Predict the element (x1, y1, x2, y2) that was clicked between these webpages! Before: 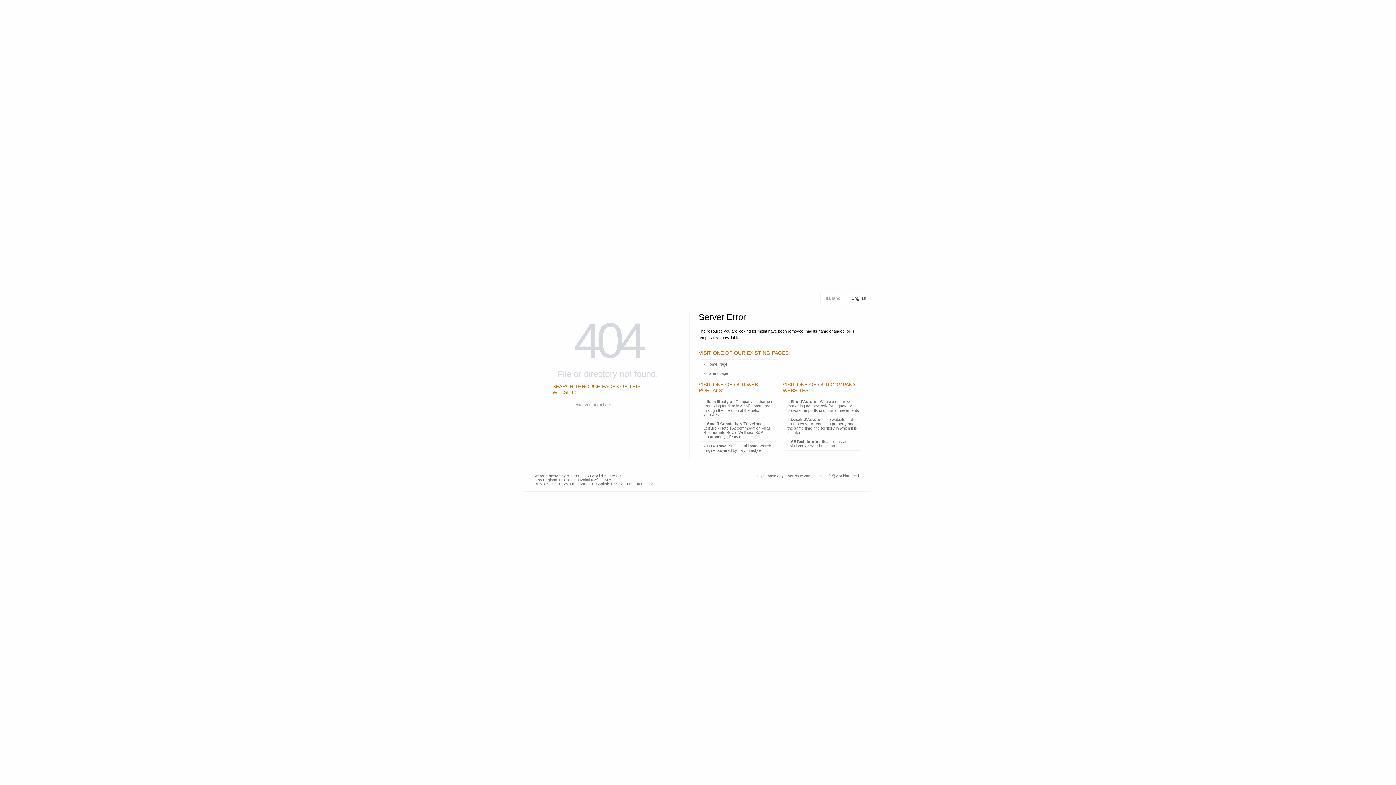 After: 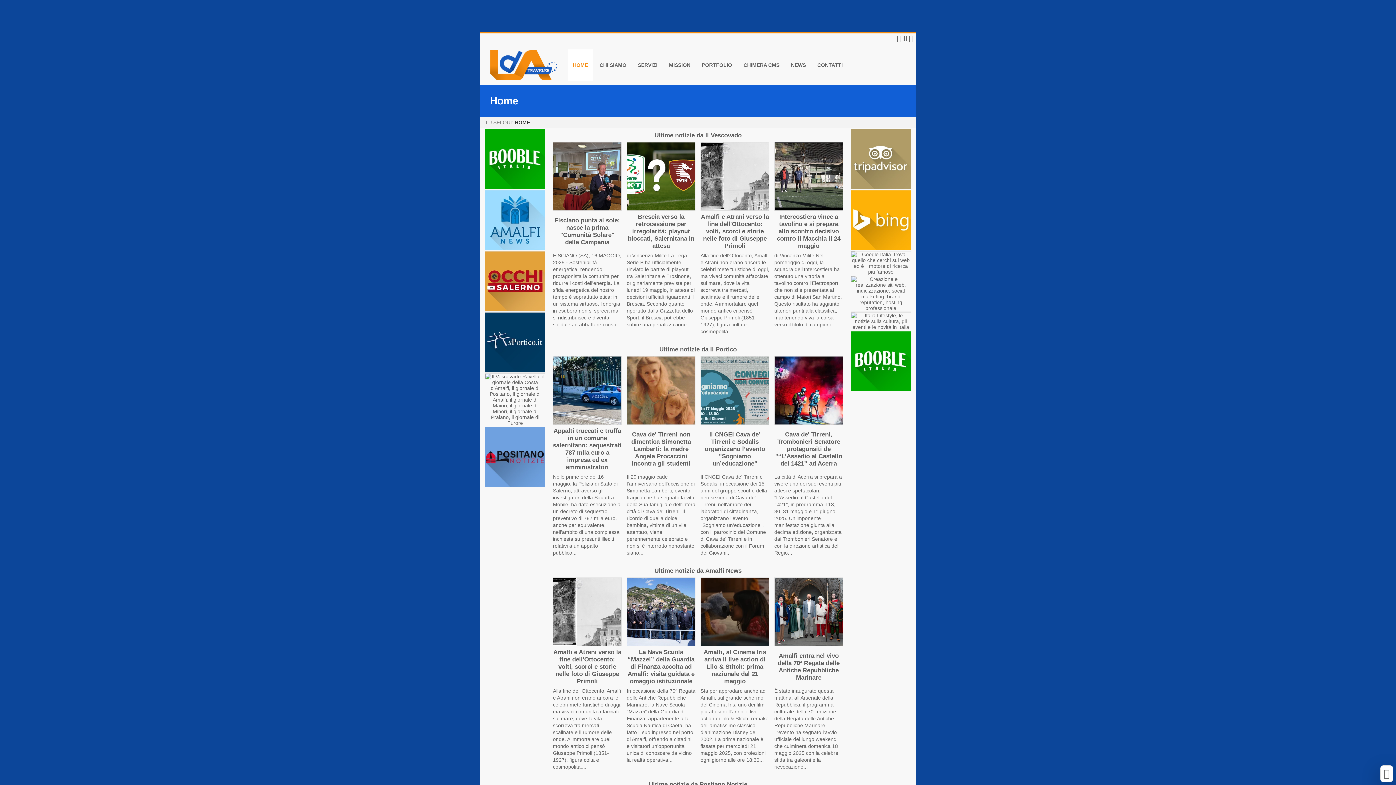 Action: bbox: (785, 415, 861, 437) label: » Locali d'Autore - The website that promotes your reception property and at the same time, the territory in which it is situated